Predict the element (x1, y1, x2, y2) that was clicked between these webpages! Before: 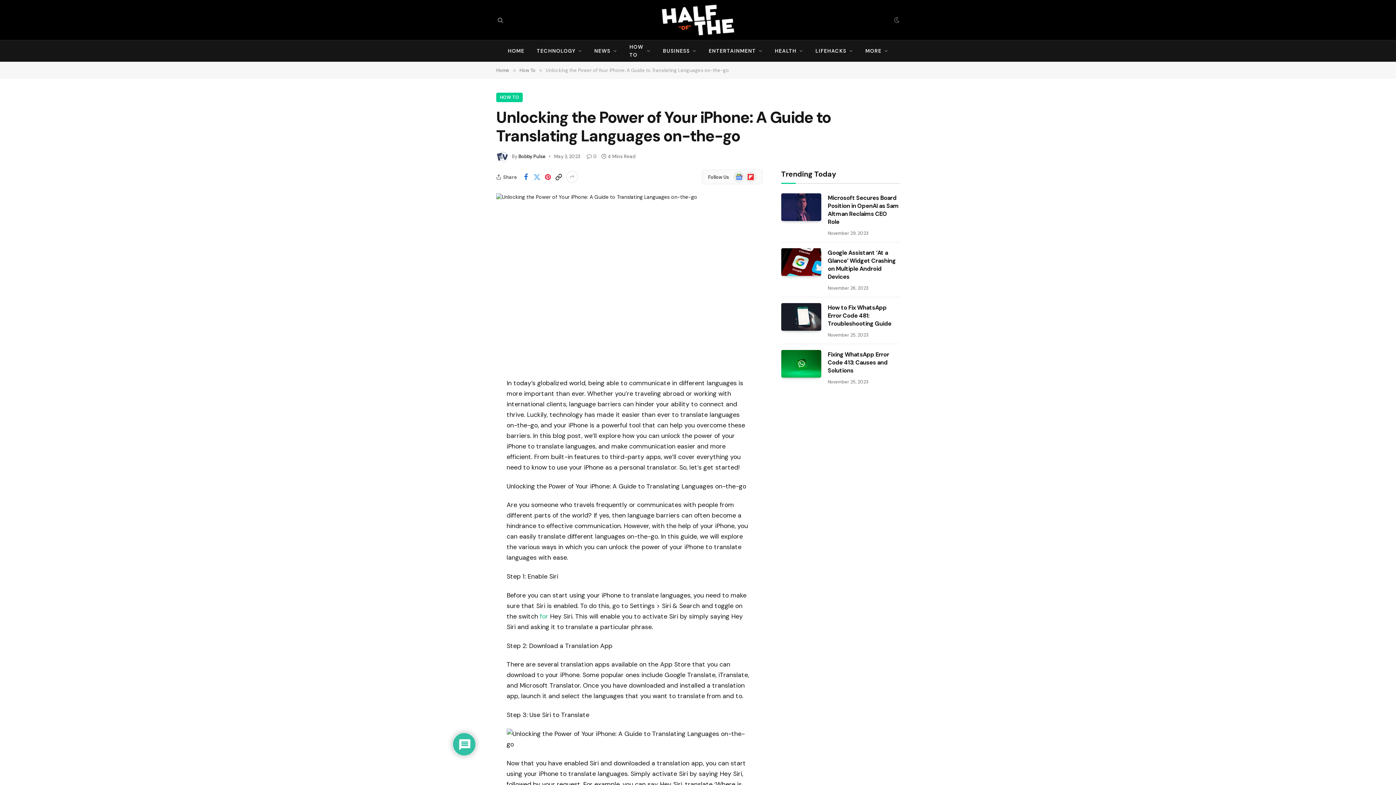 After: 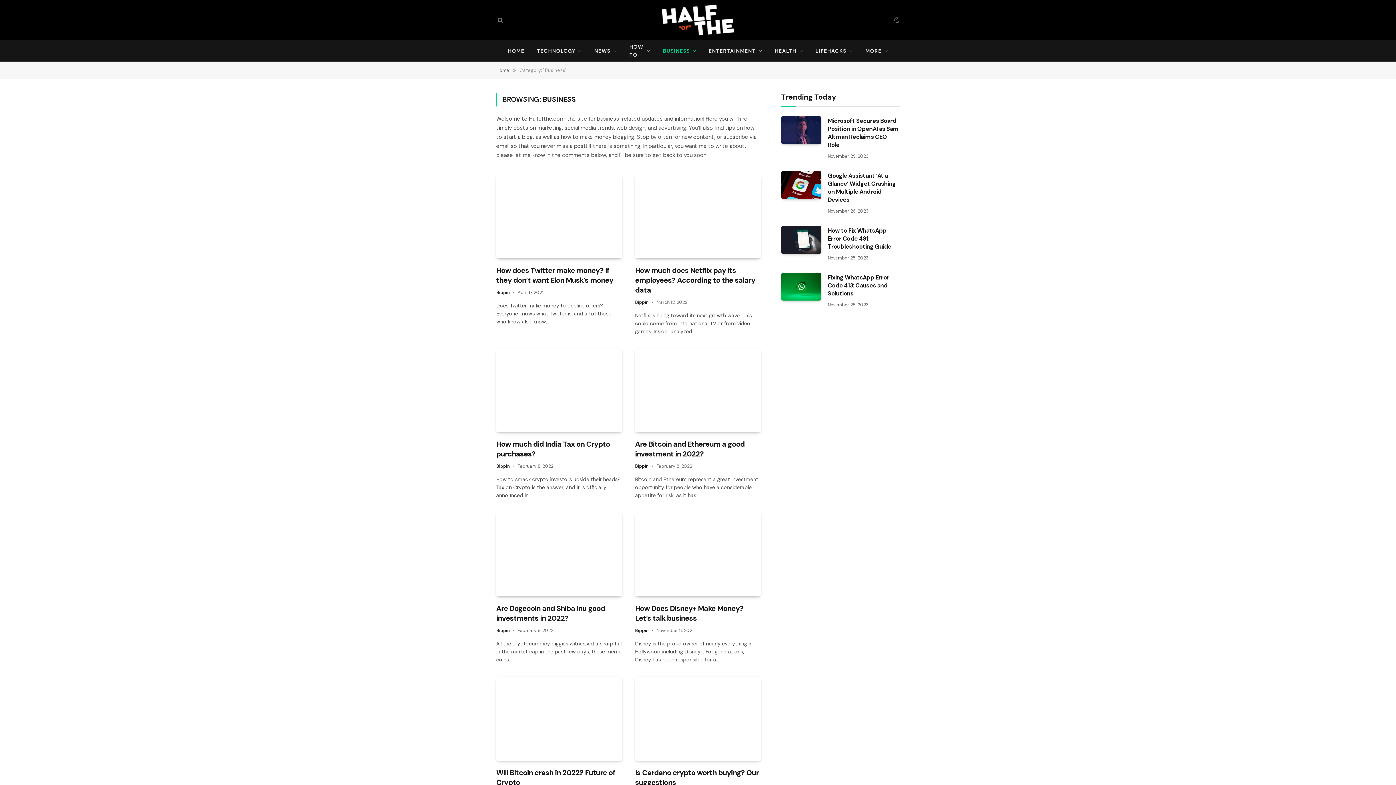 Action: bbox: (656, 40, 702, 61) label: BUSINESS